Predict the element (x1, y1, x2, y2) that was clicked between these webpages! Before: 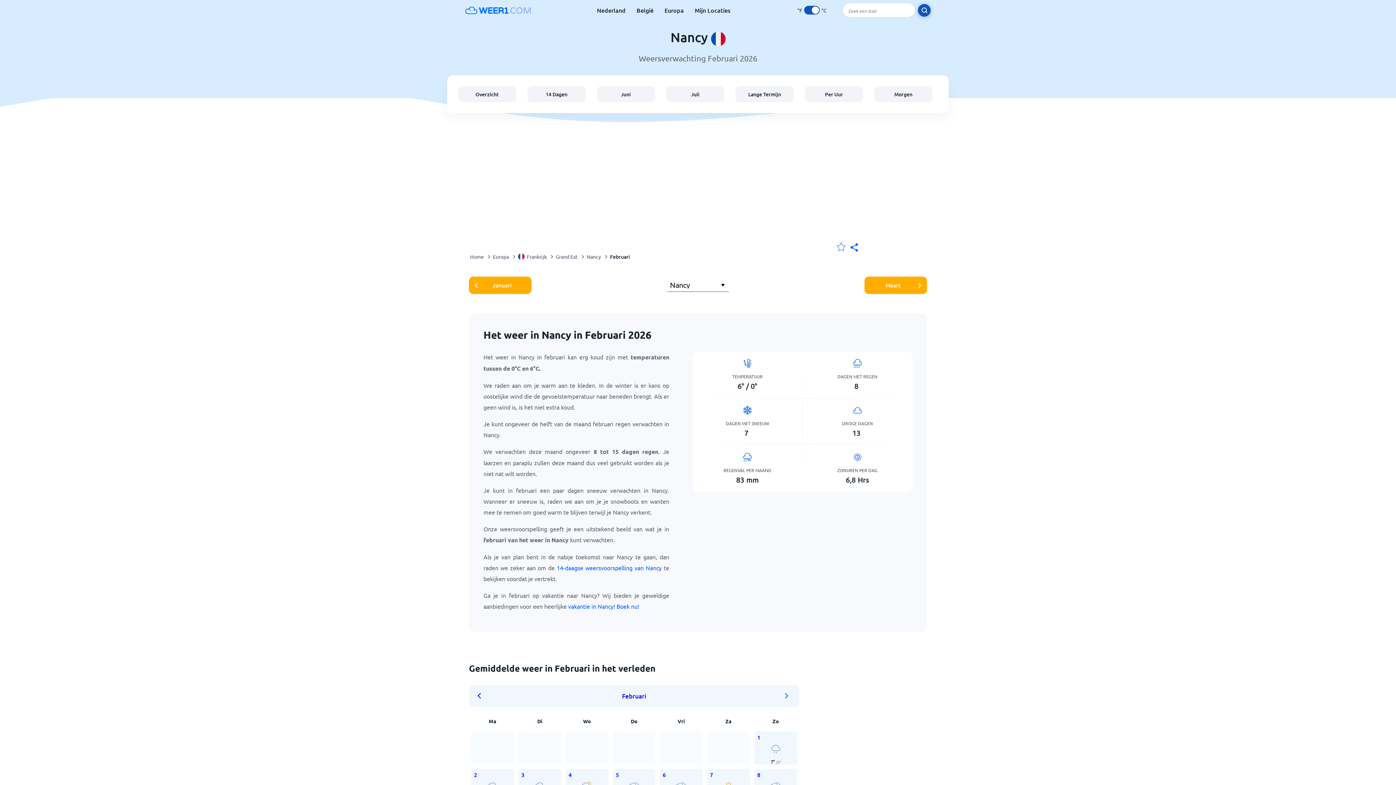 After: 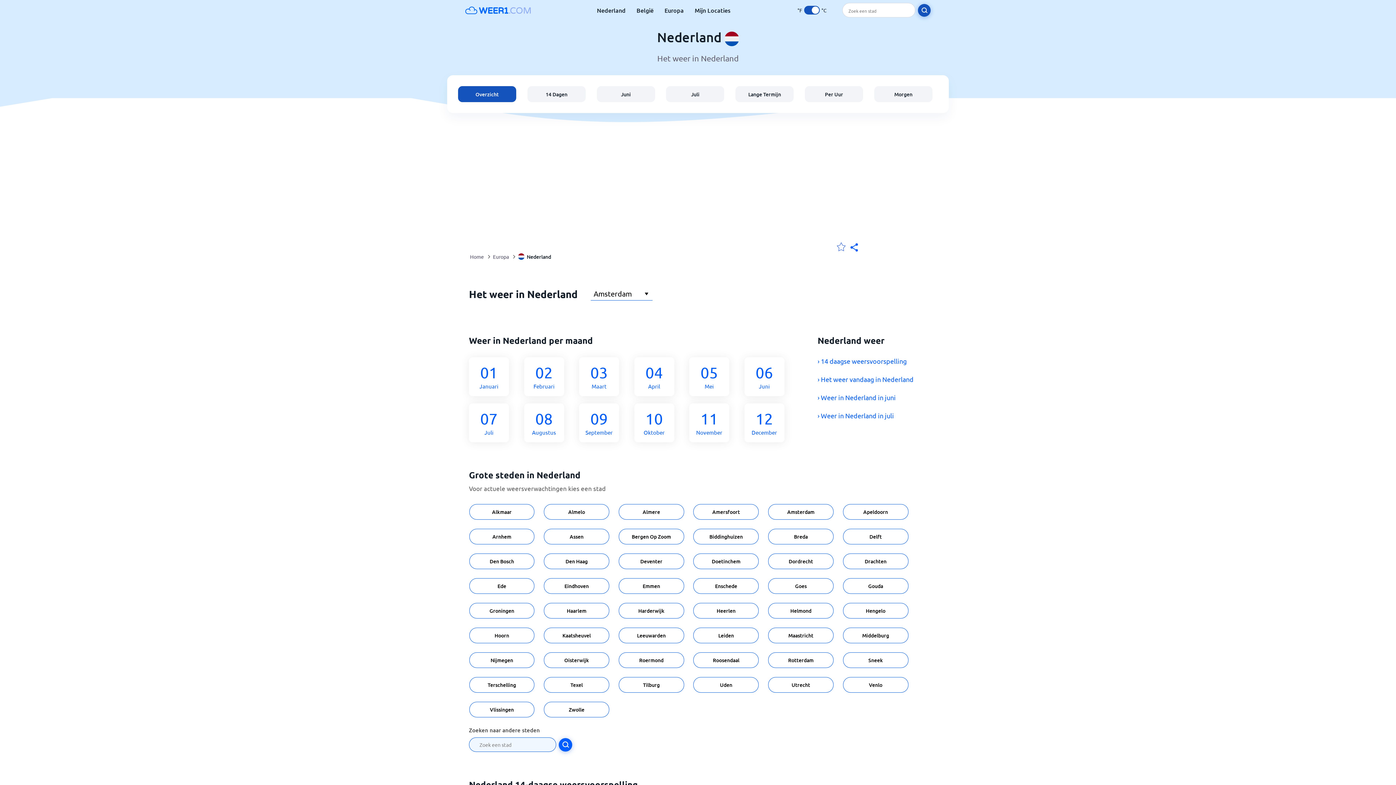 Action: label: Nederland bbox: (597, 6, 625, 14)